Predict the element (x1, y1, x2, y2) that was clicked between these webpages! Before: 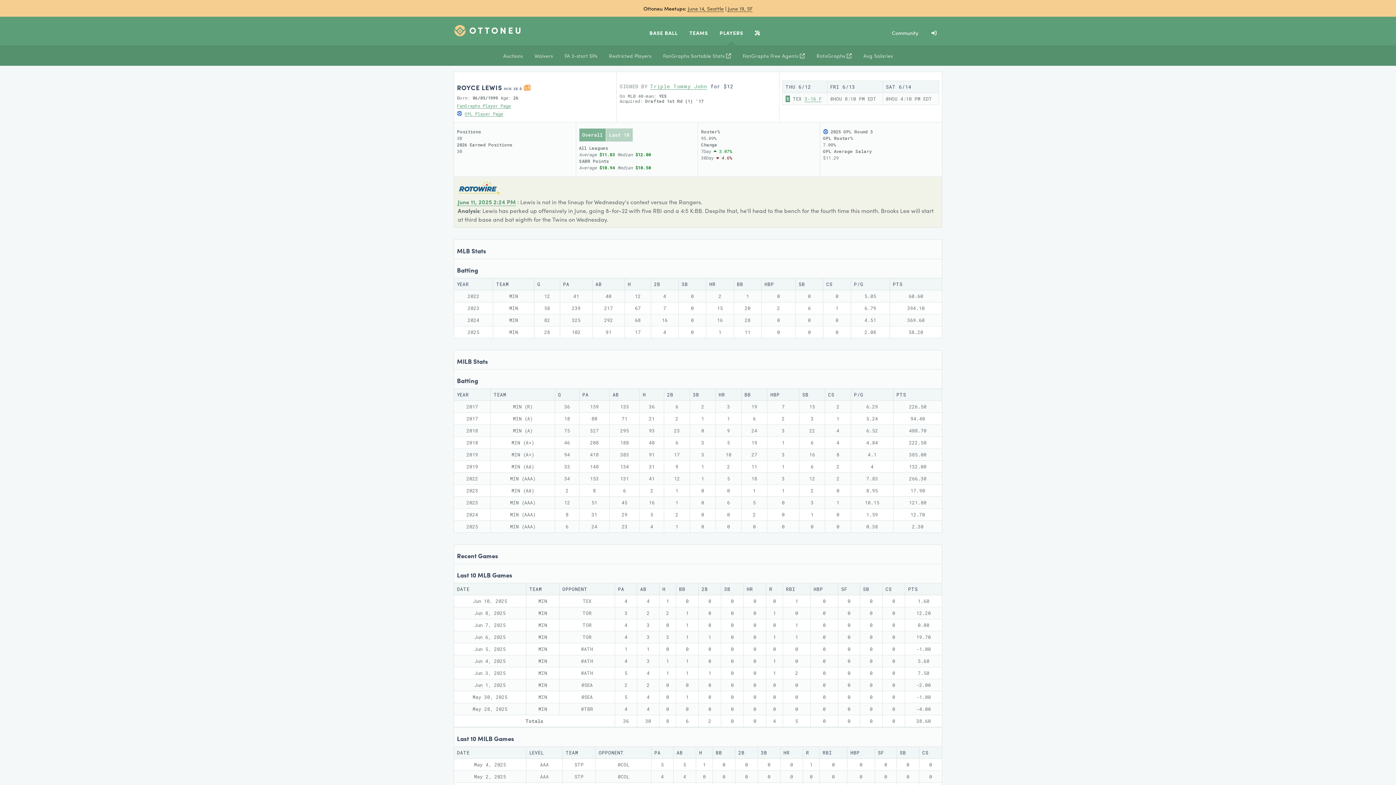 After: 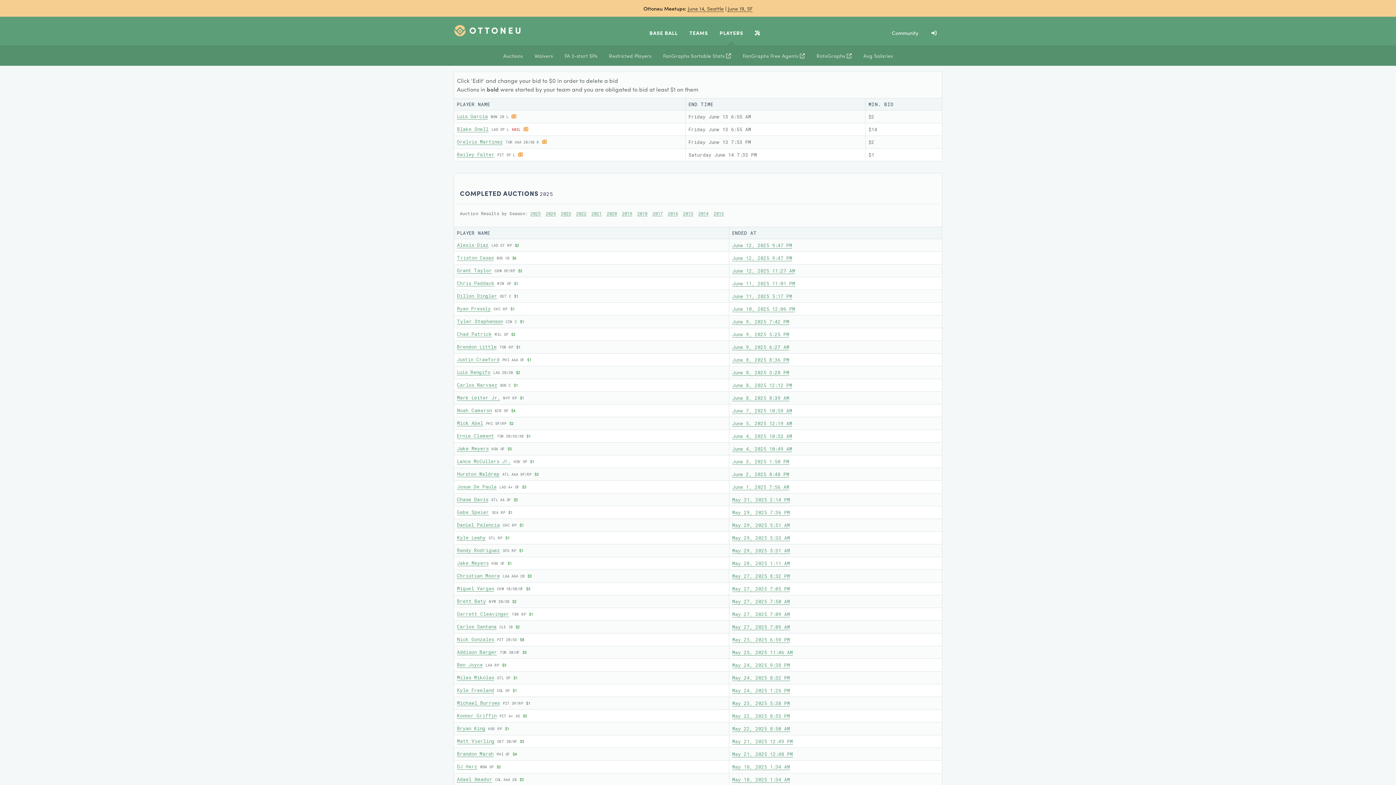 Action: bbox: (497, 45, 528, 65) label: Auctions